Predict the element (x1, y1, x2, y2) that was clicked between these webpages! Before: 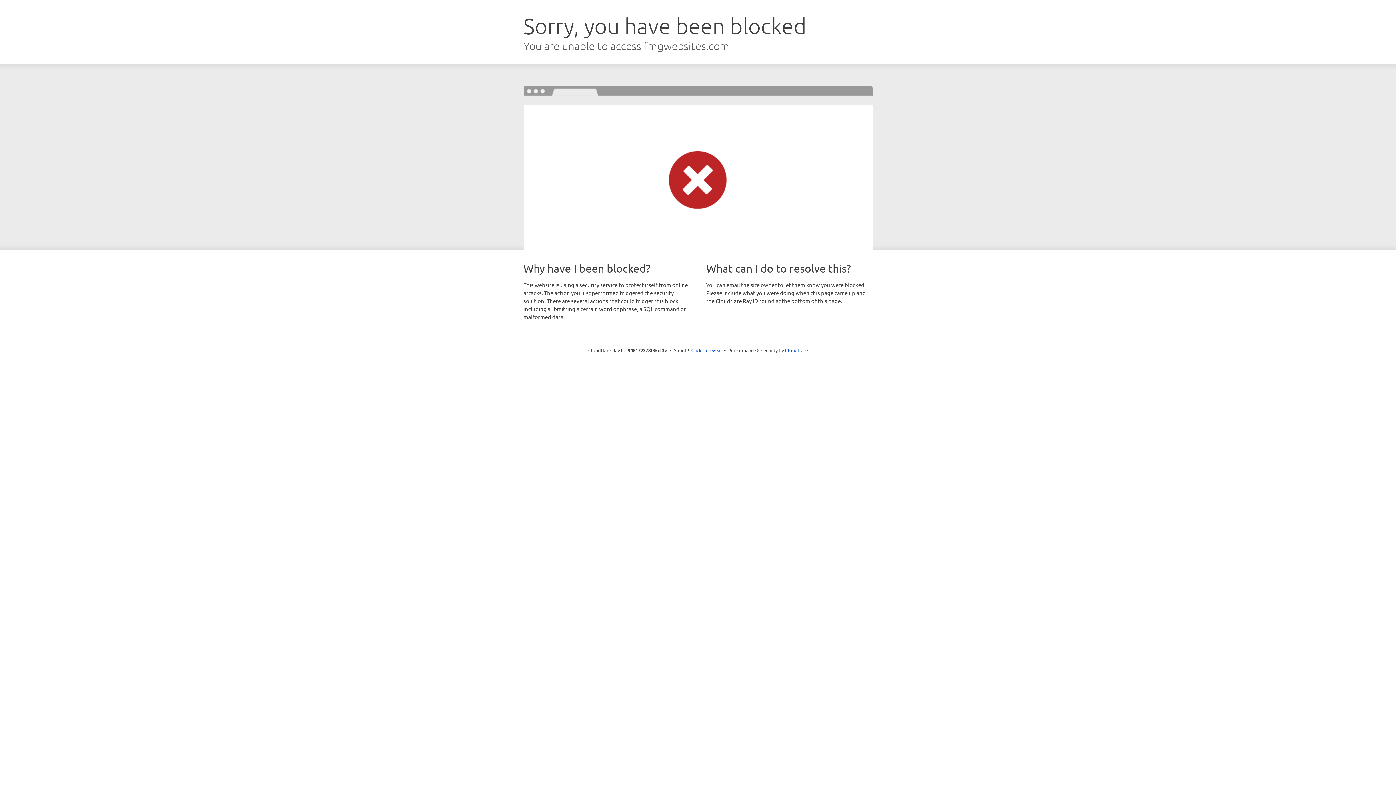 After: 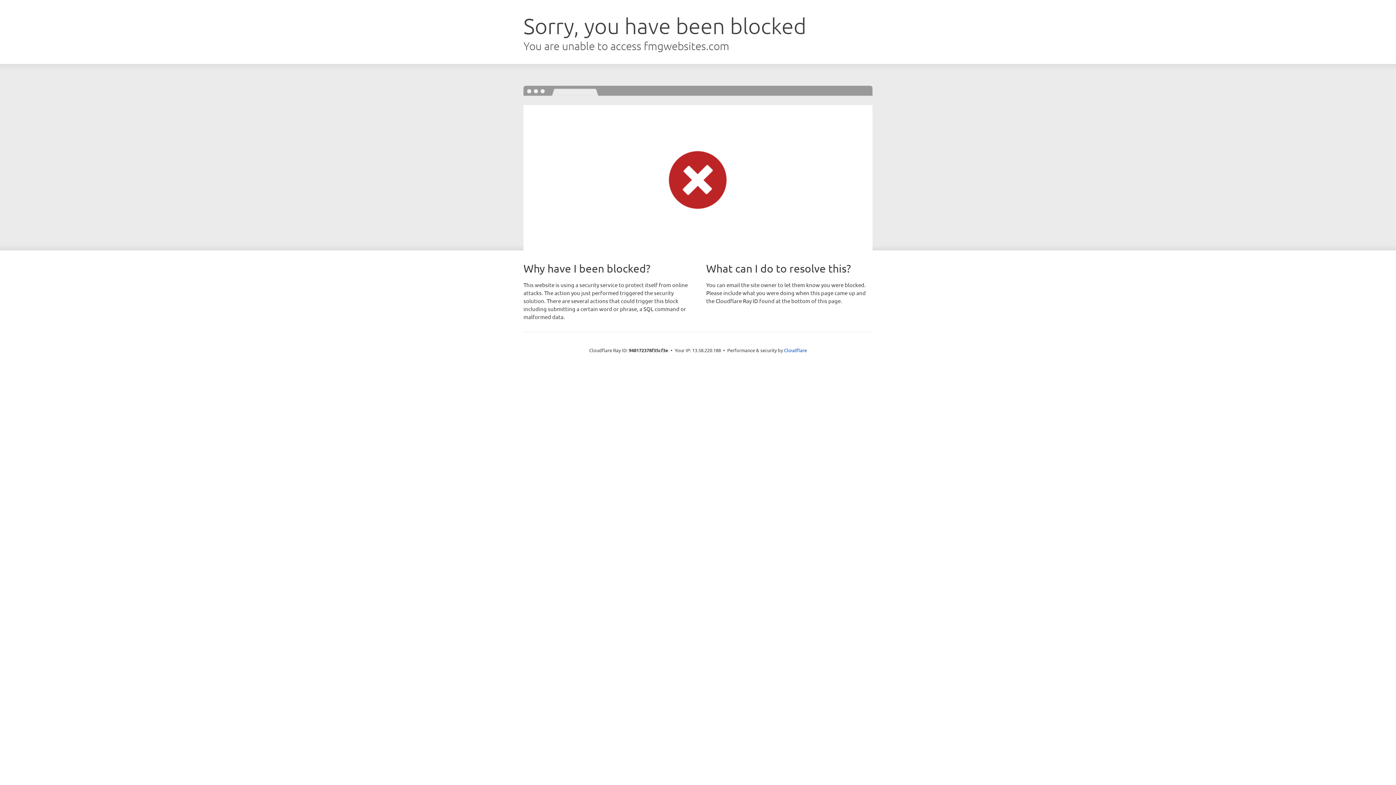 Action: label: Click to reveal bbox: (691, 346, 722, 353)